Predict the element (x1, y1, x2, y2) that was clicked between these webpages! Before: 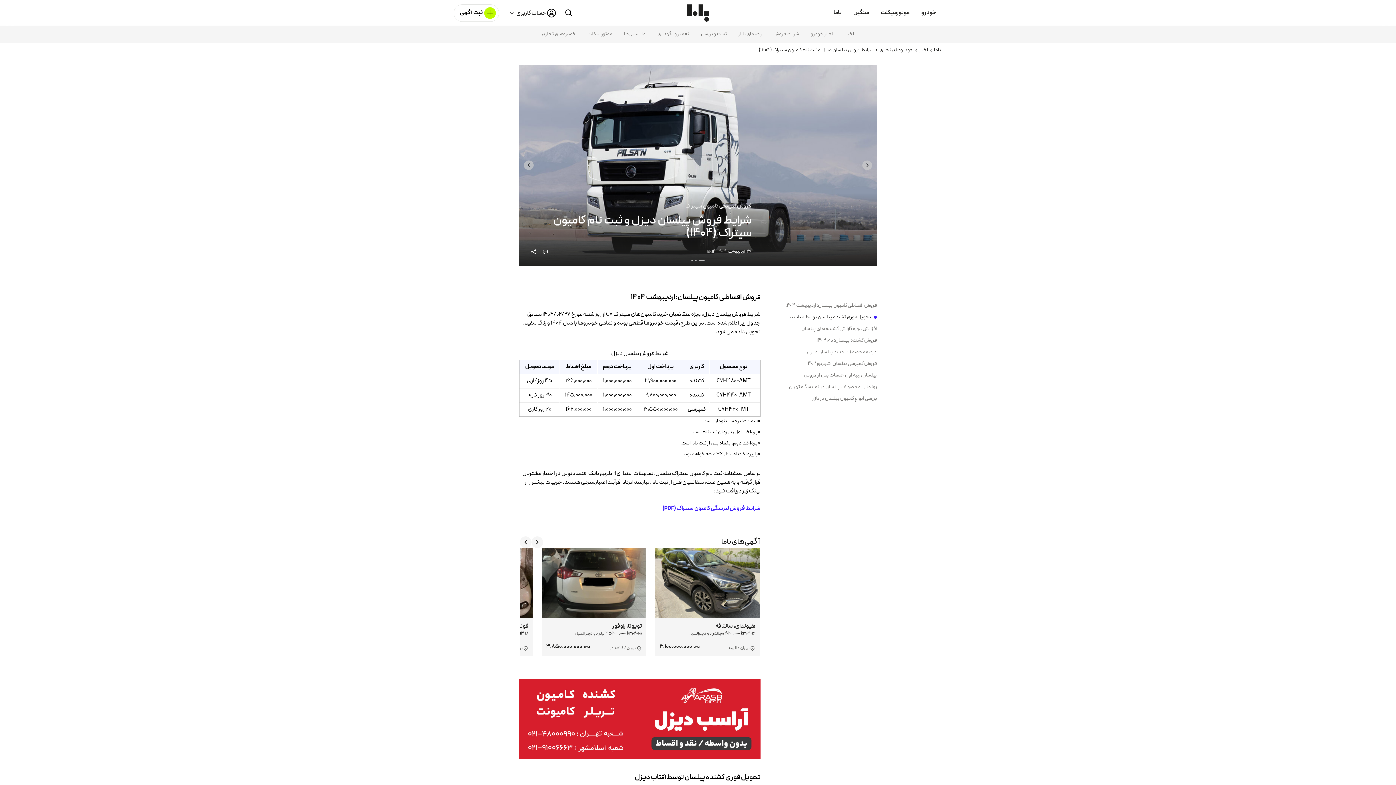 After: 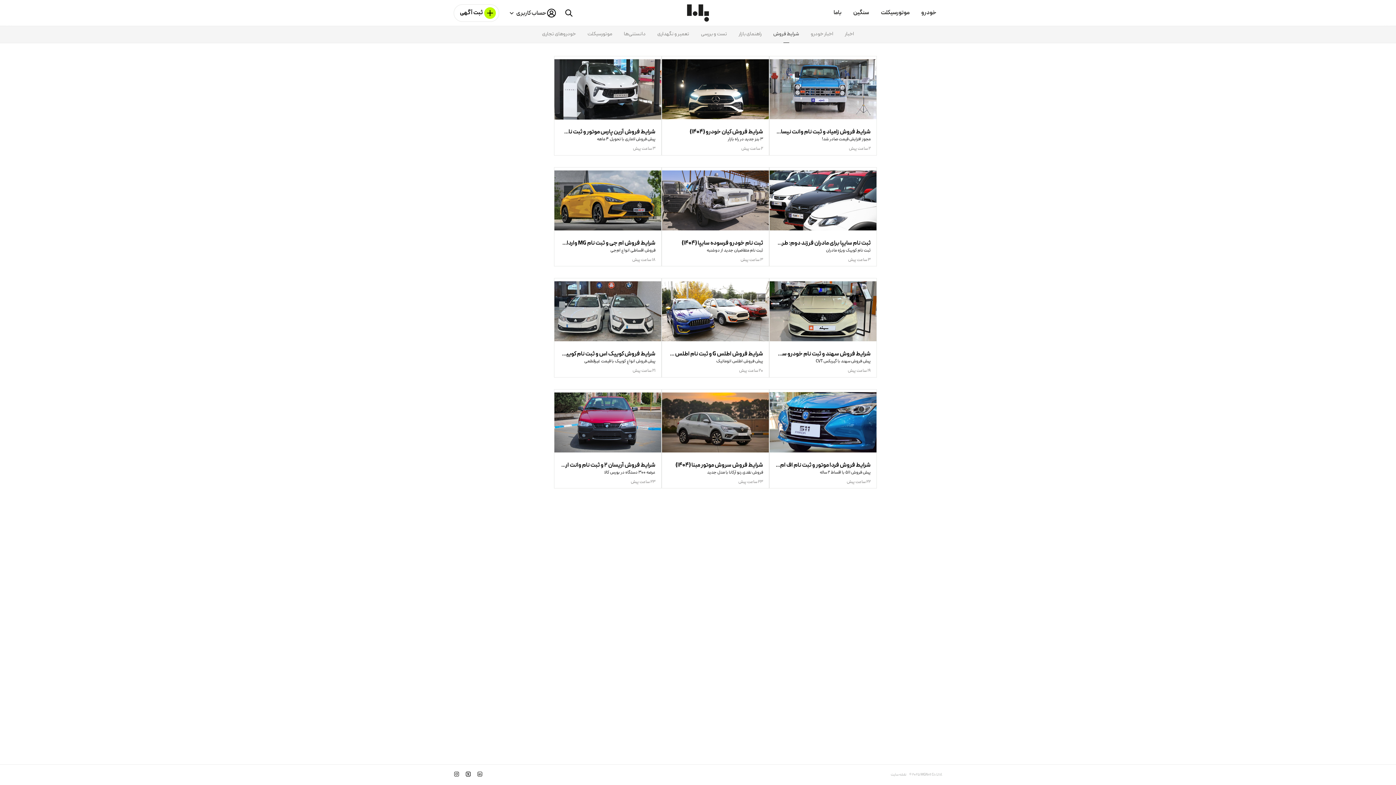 Action: label: شرایط فروش bbox: (770, 25, 802, 42)